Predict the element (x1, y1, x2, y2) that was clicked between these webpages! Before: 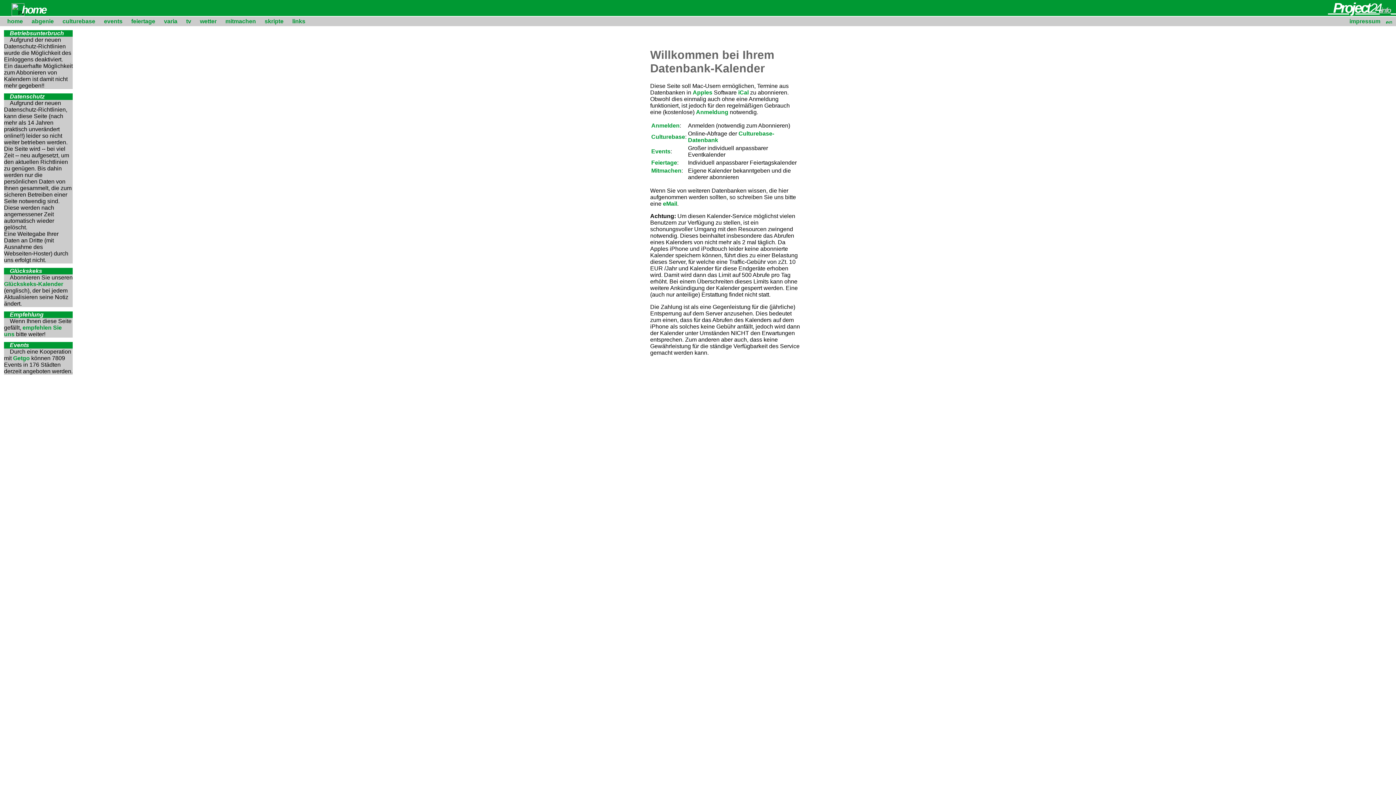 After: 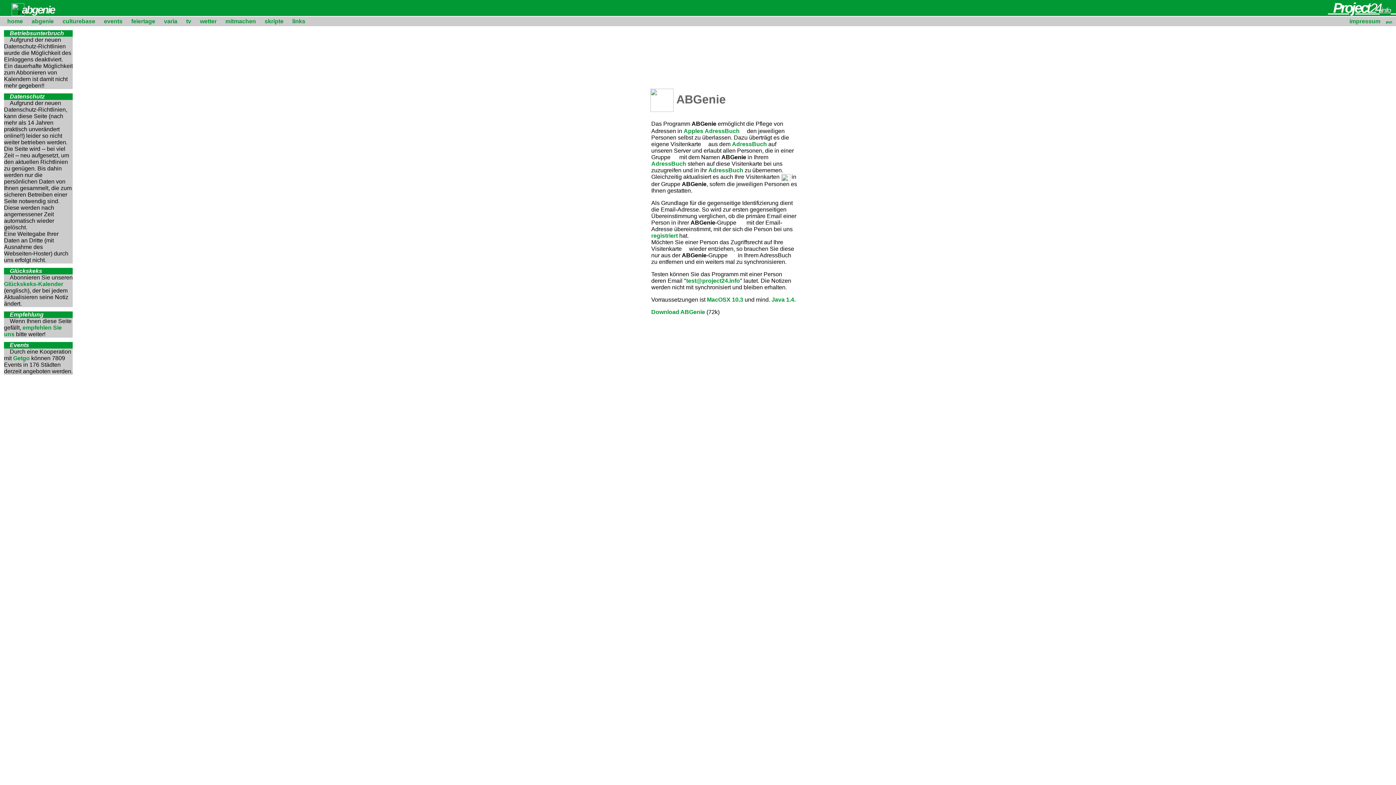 Action: bbox: (31, 18, 53, 24) label: abgenie